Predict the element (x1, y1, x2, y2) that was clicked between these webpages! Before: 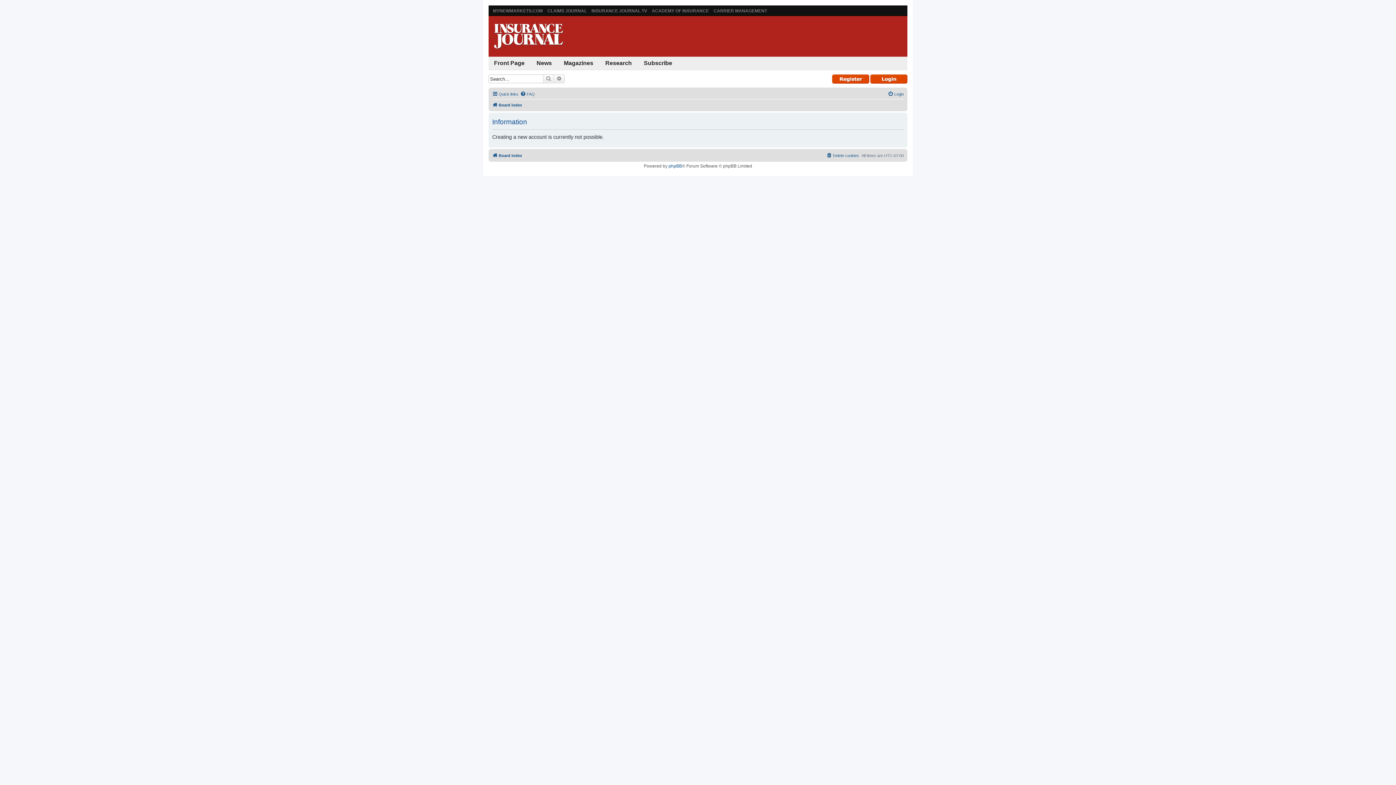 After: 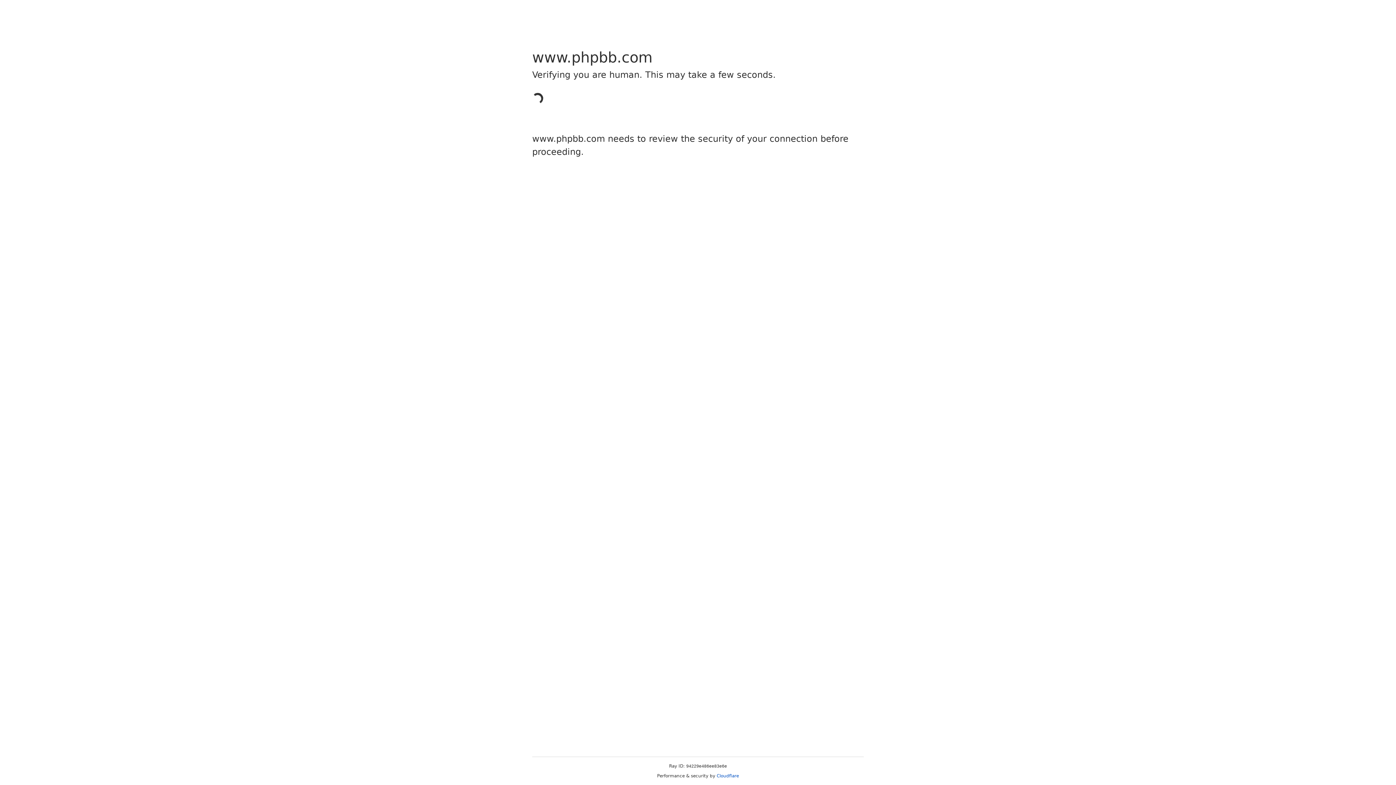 Action: label: phpBB bbox: (668, 163, 682, 168)